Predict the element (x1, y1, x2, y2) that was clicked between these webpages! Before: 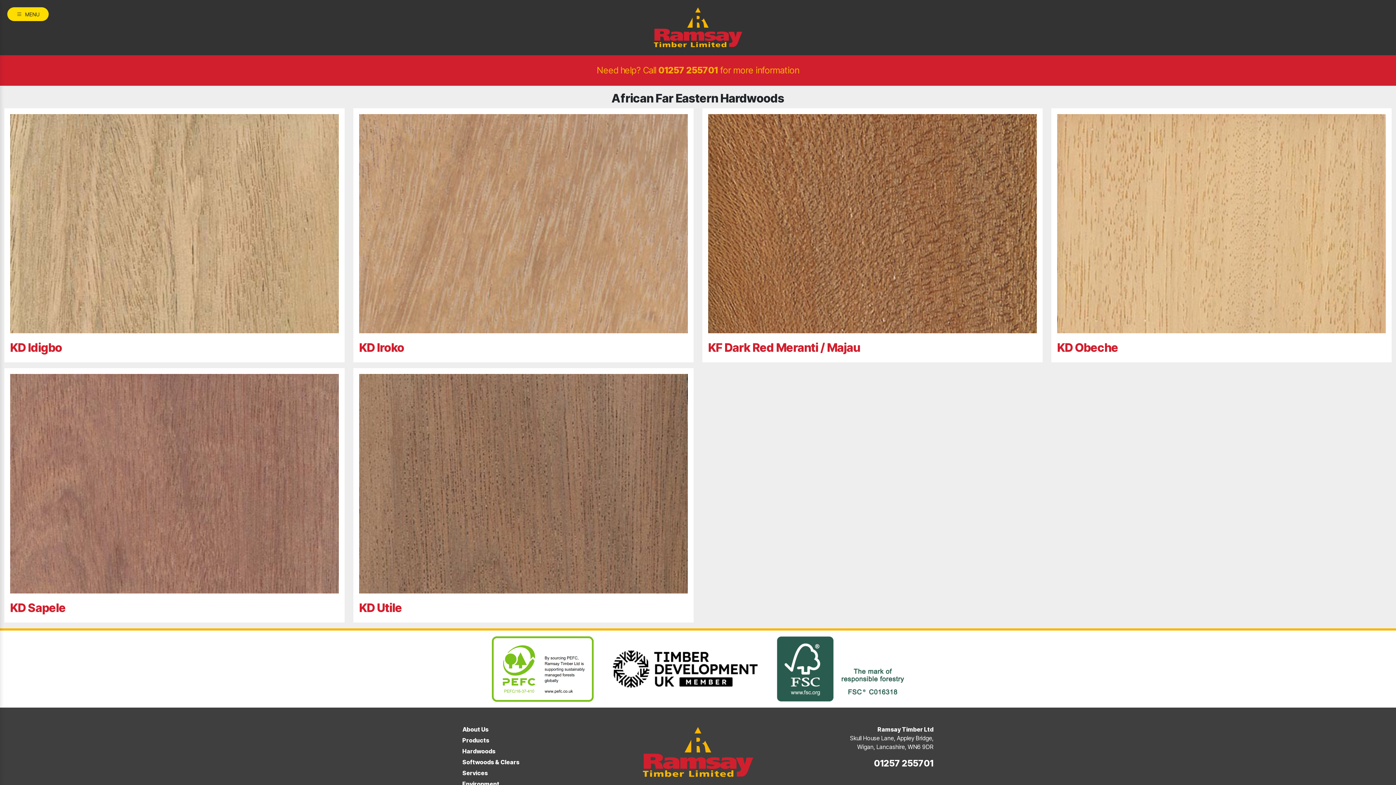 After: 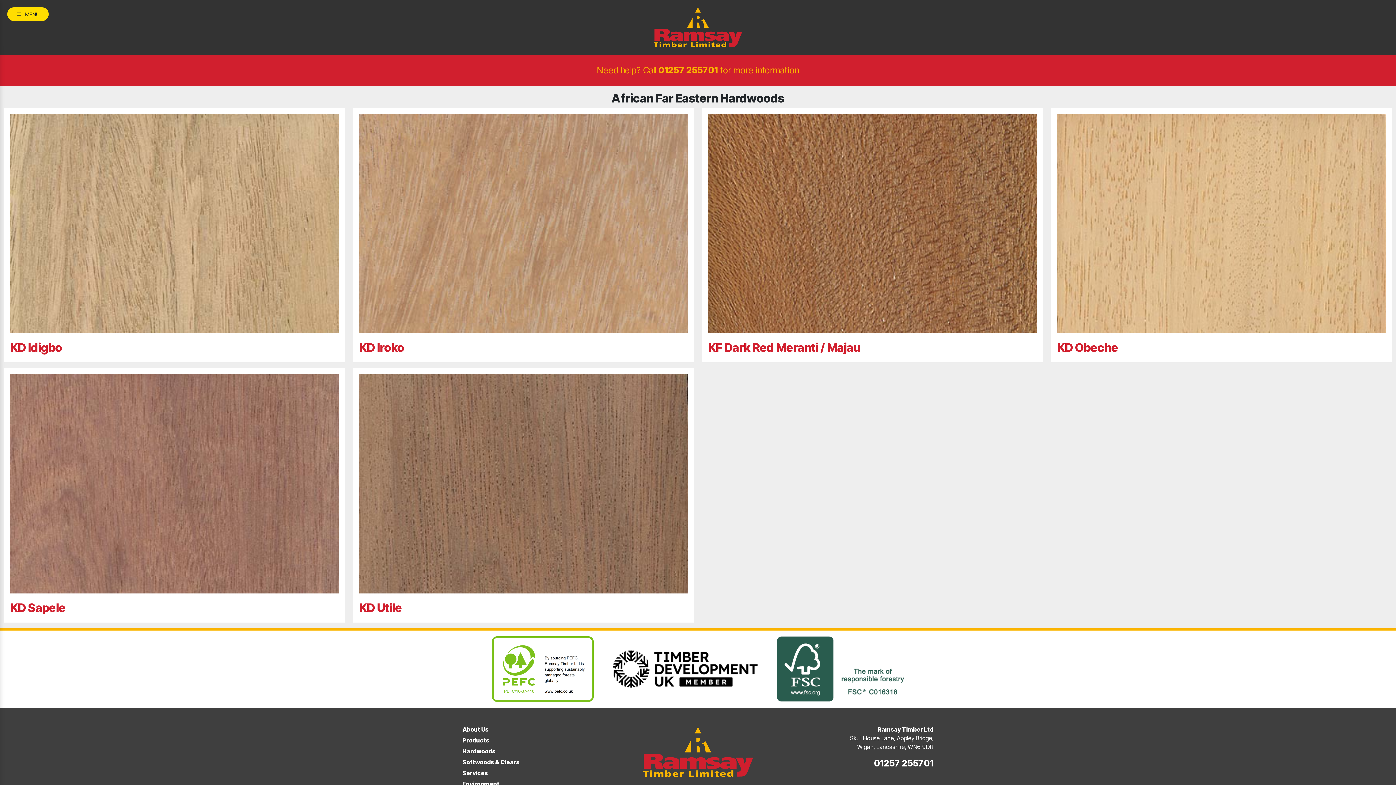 Action: bbox: (491, 665, 611, 672)